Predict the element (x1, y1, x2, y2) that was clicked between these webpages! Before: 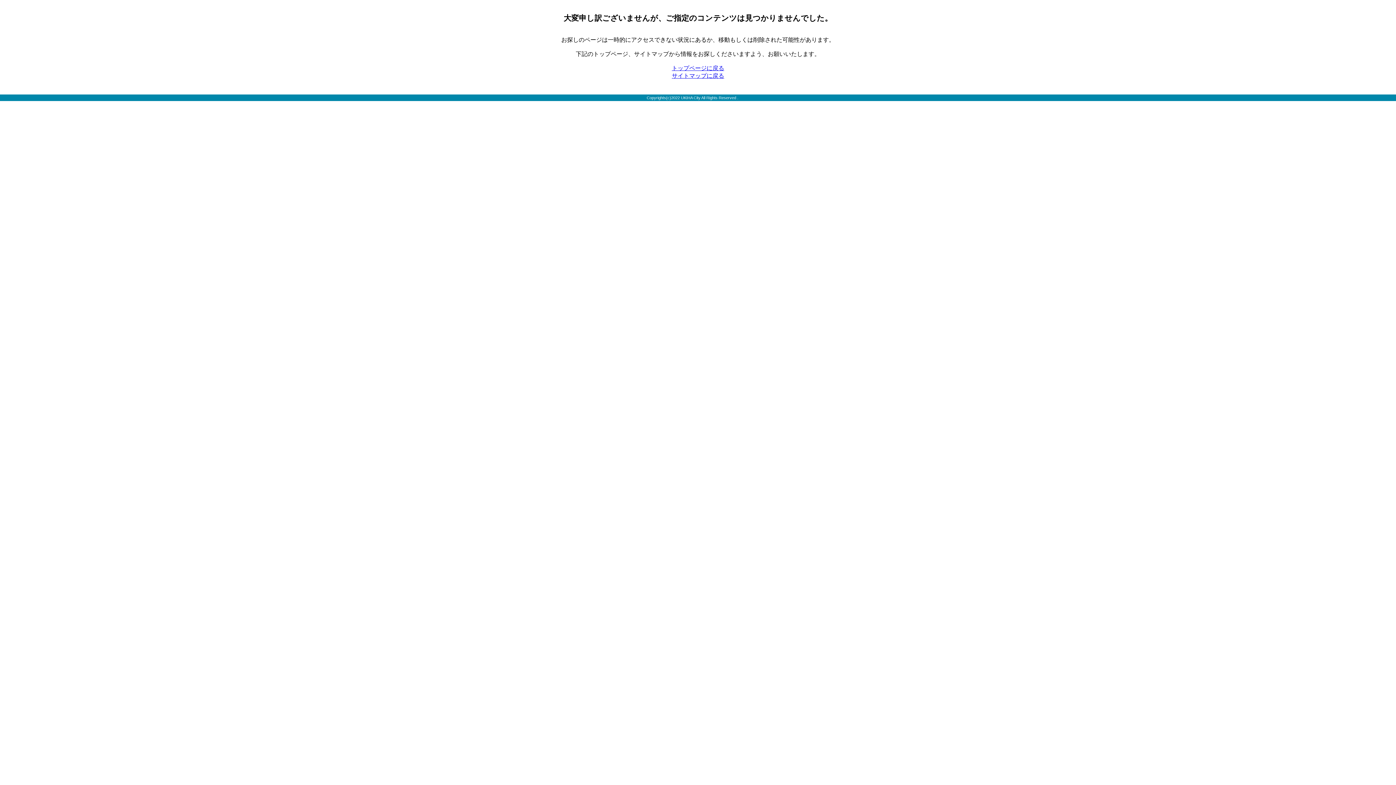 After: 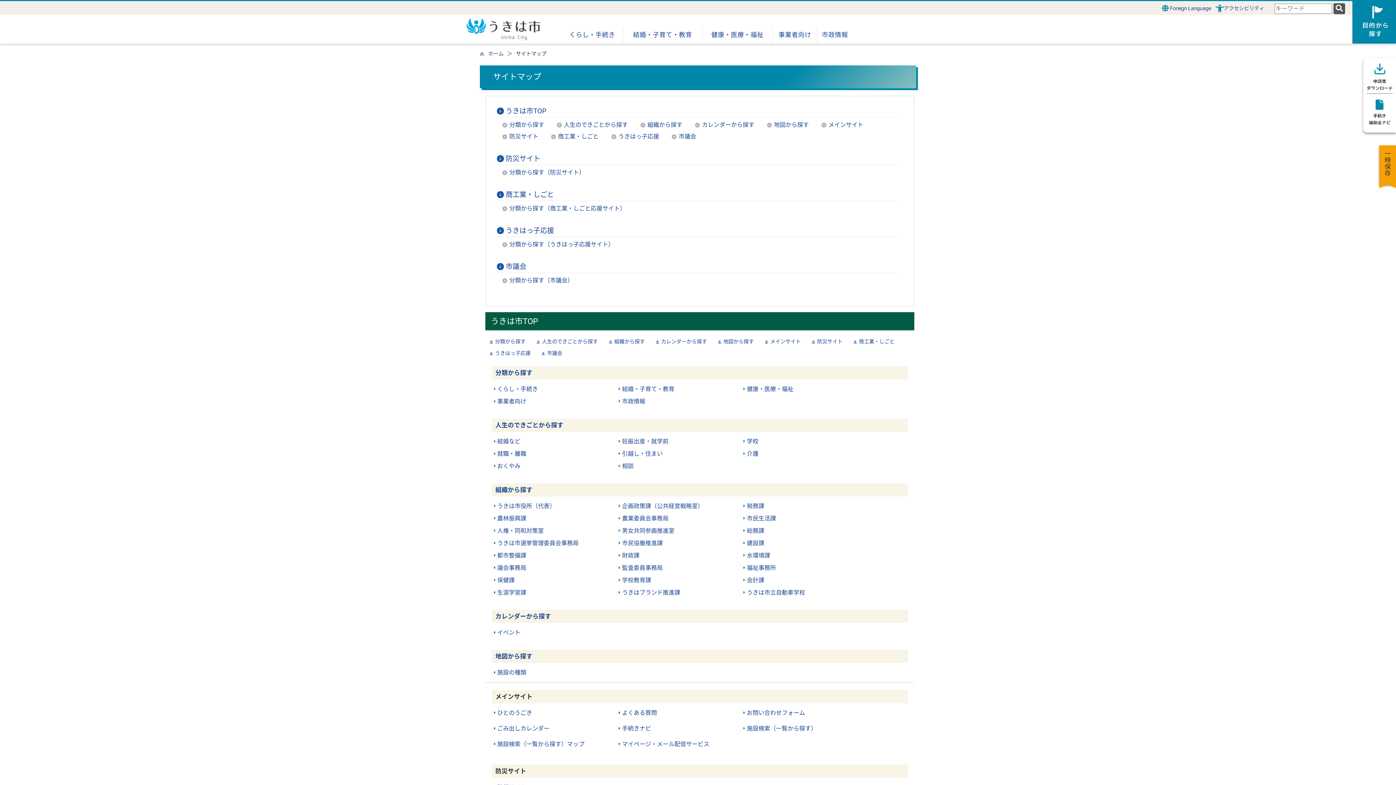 Action: label: サイトマップに戻る bbox: (672, 72, 724, 78)